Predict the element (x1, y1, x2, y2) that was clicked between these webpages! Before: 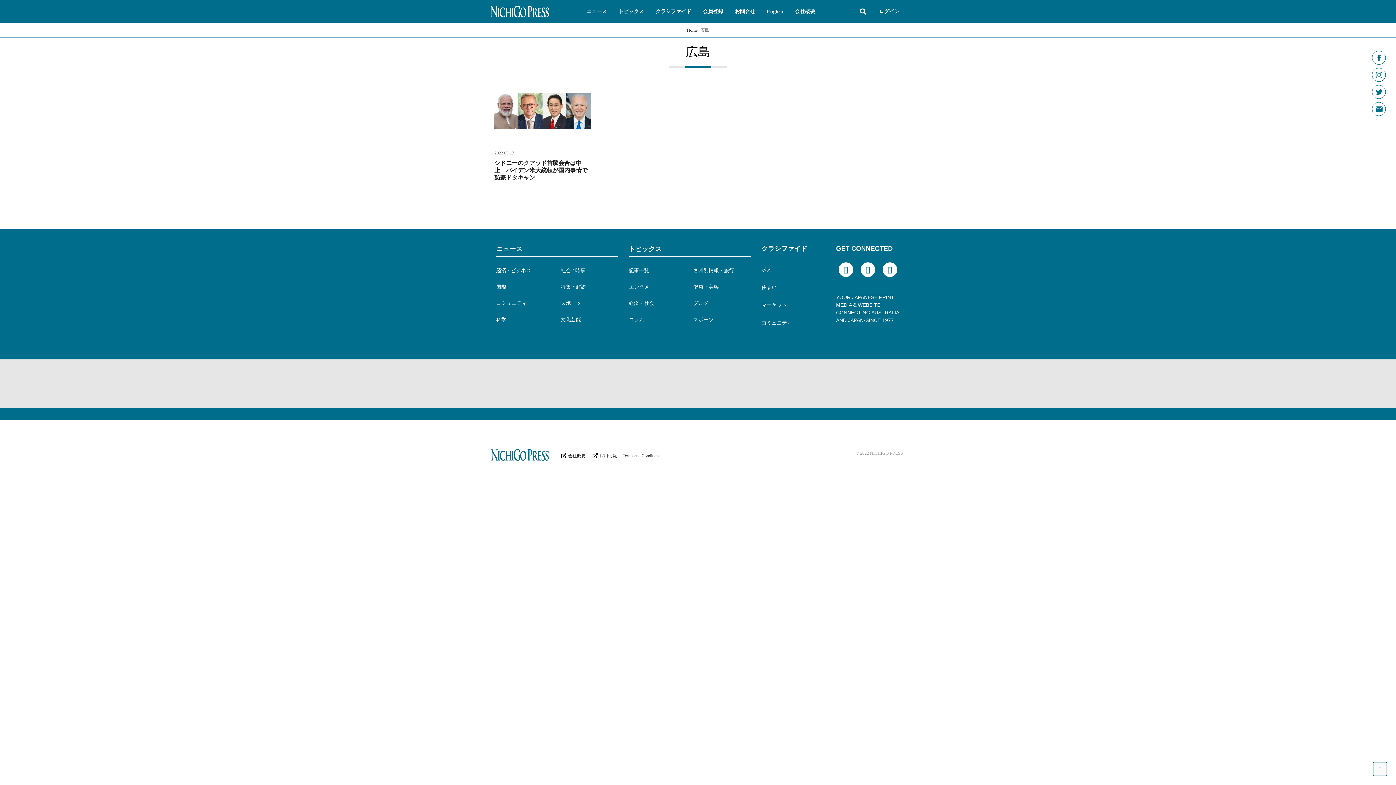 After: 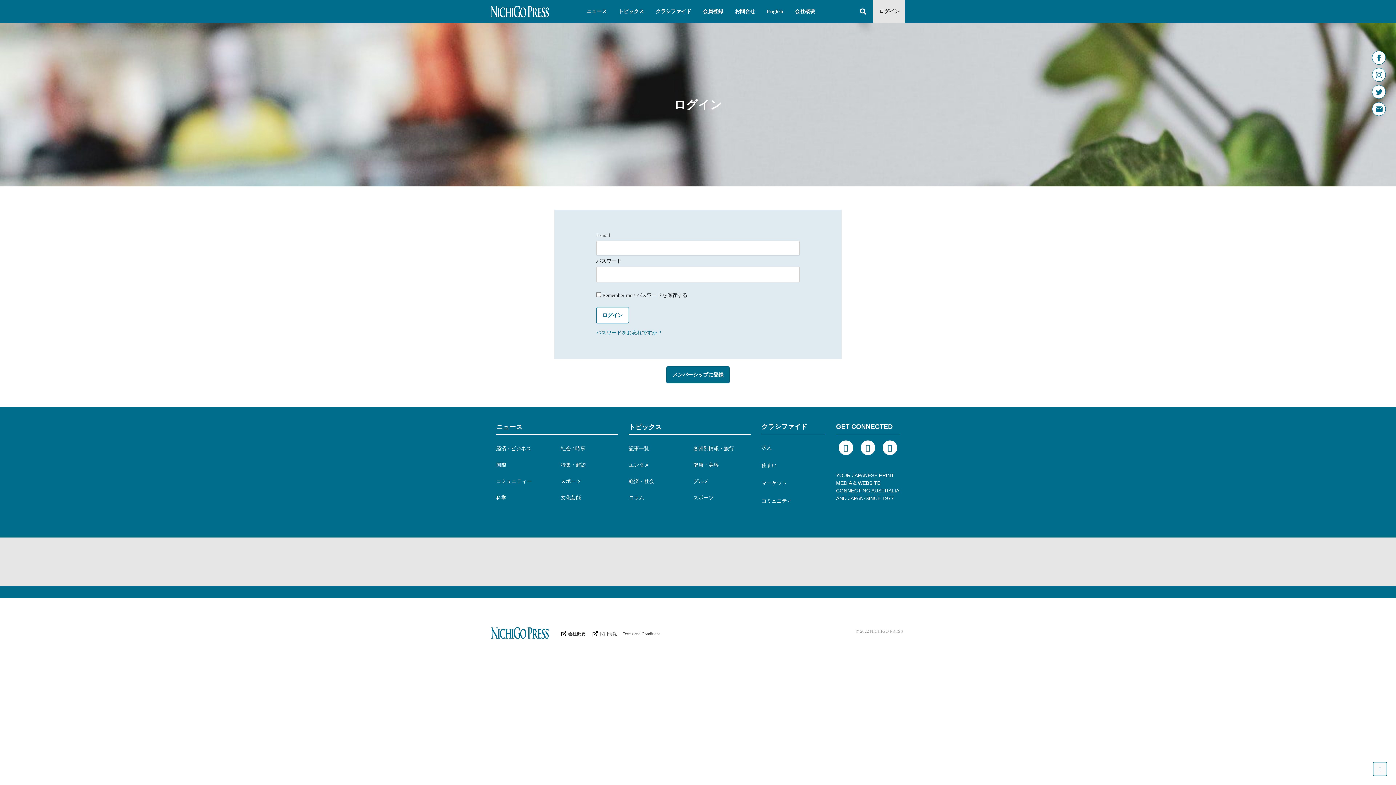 Action: label: ログイン bbox: (873, 0, 905, 22)